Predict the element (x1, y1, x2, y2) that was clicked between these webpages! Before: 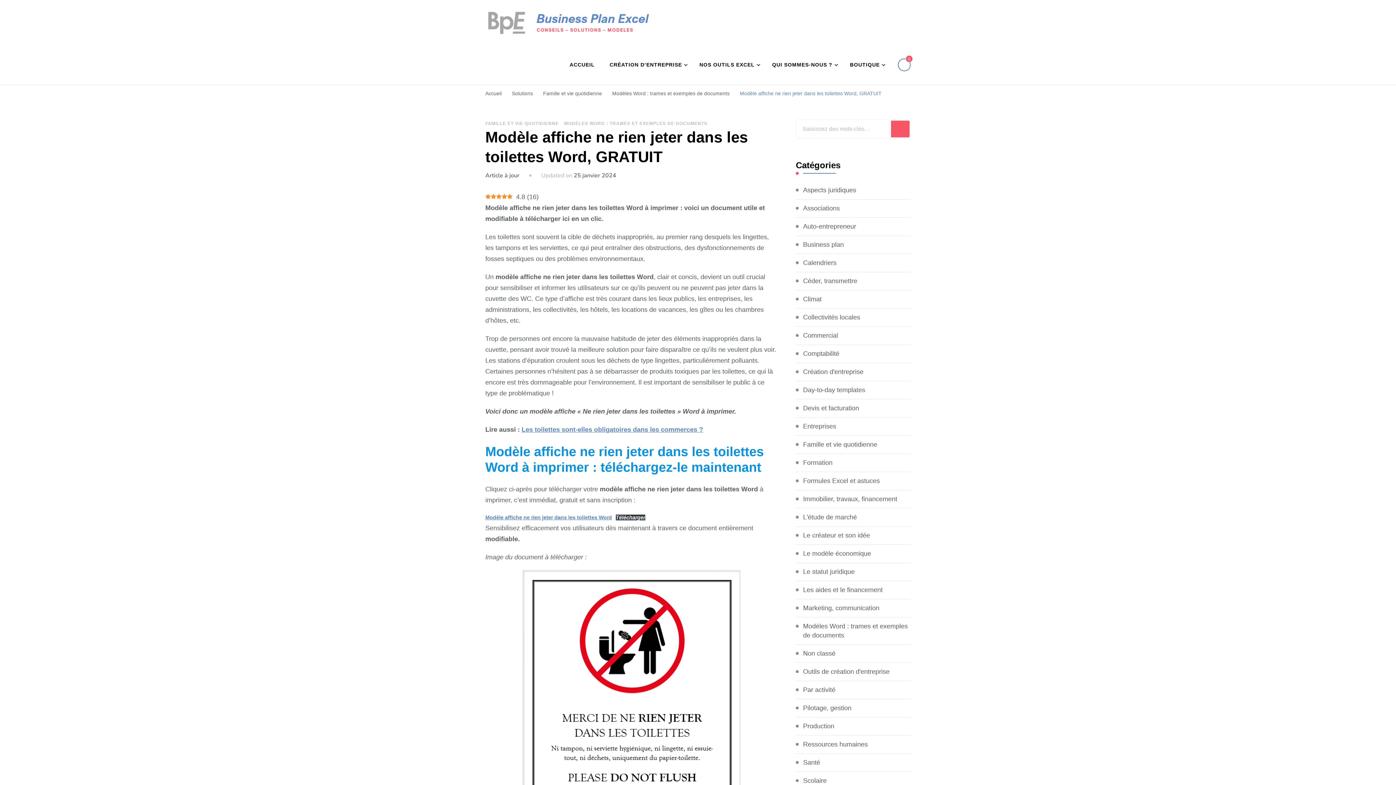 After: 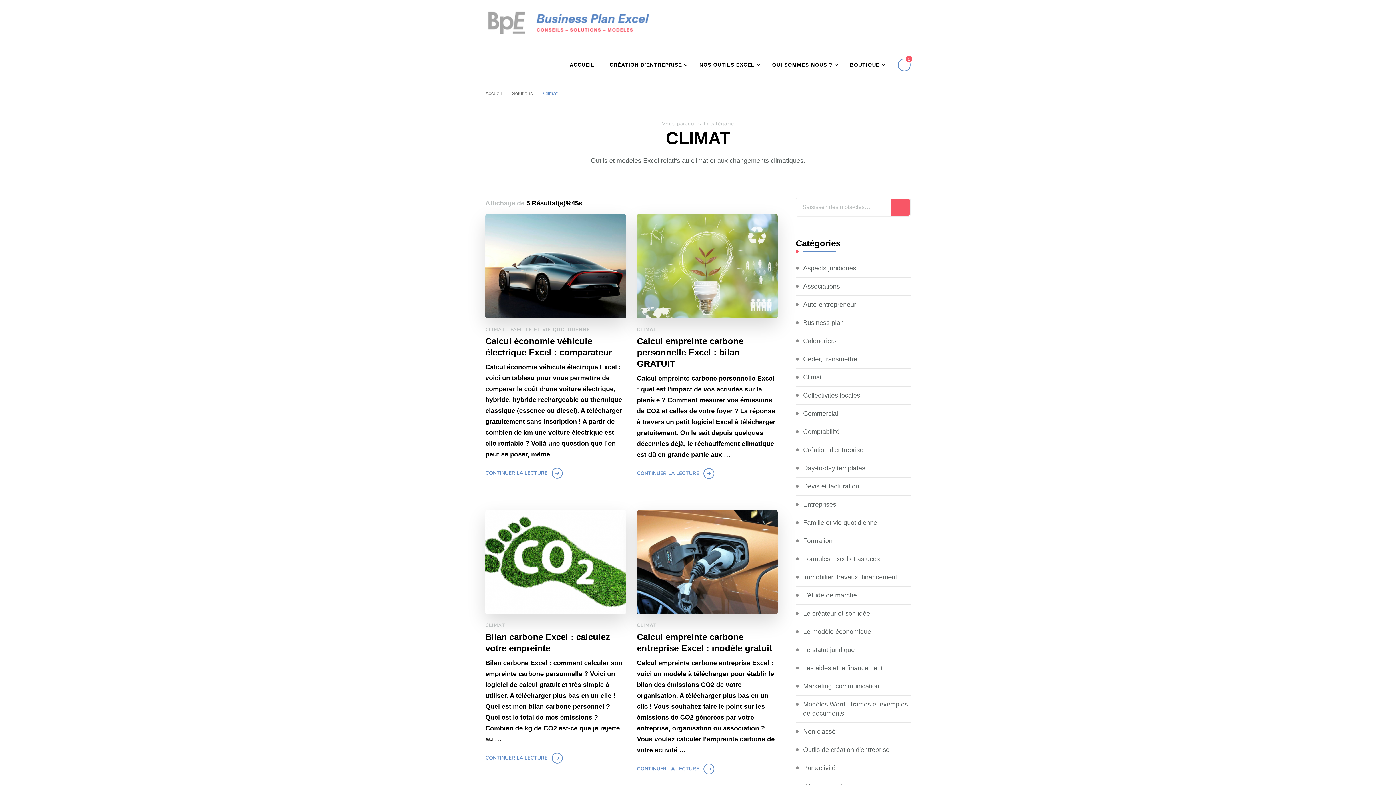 Action: bbox: (803, 294, 821, 304) label: Climat